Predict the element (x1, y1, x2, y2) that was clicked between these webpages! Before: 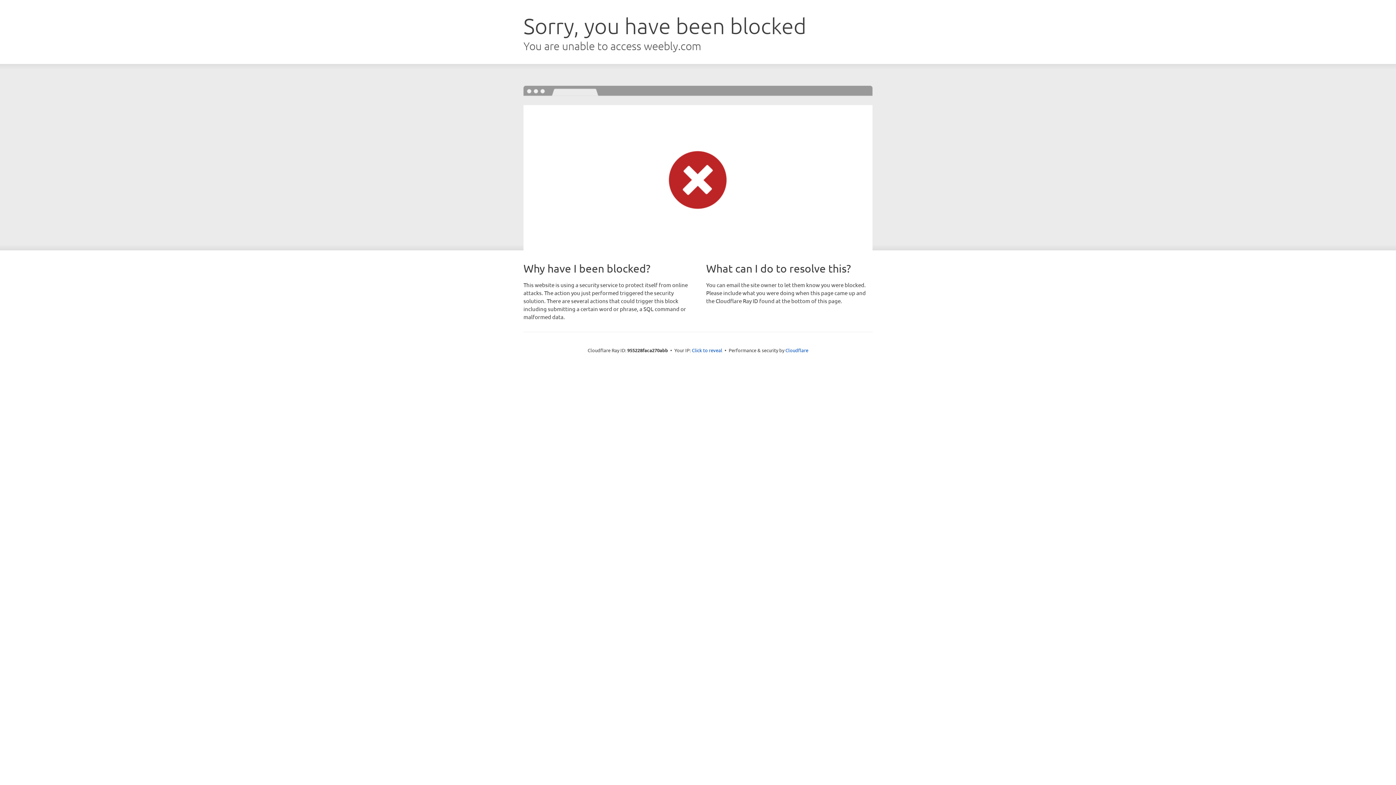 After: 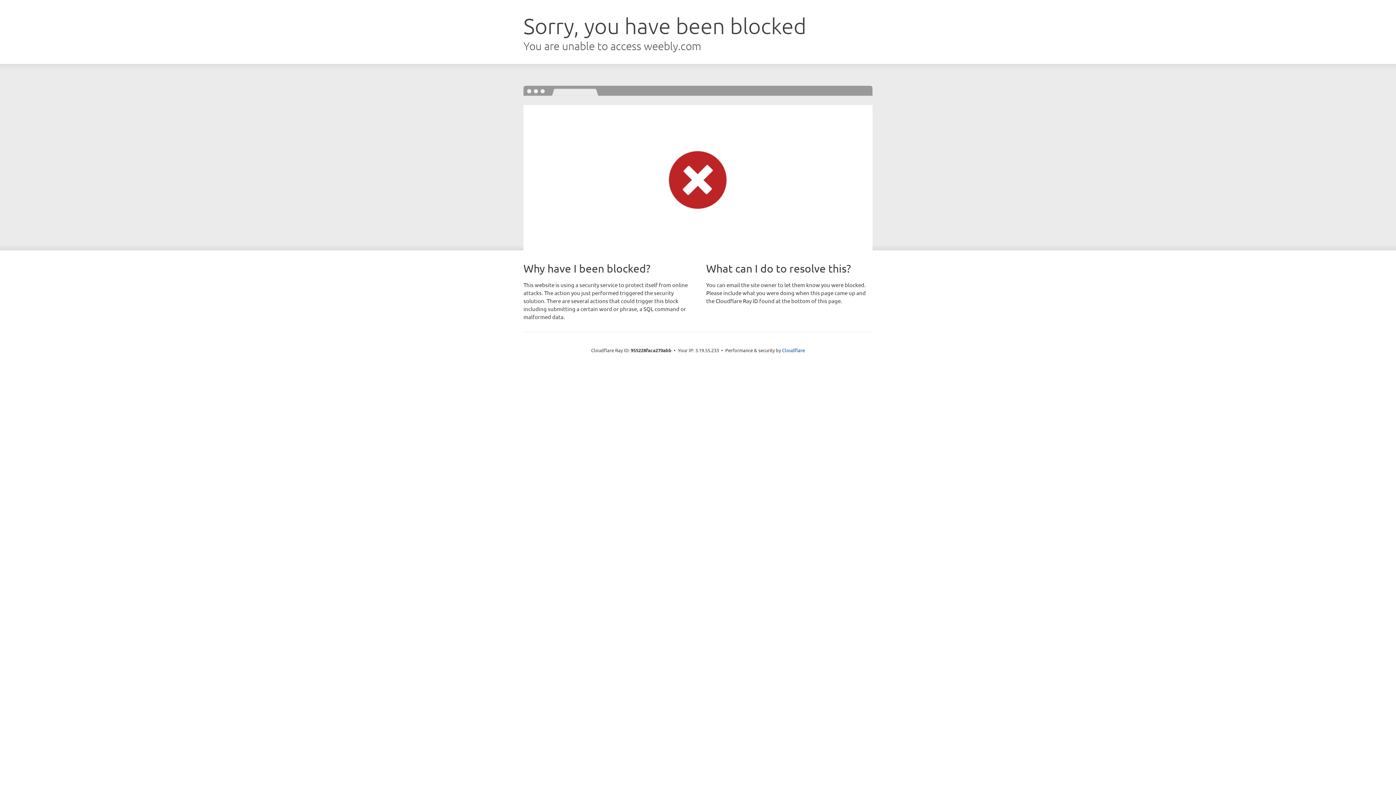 Action: label: Click to reveal bbox: (692, 346, 722, 353)